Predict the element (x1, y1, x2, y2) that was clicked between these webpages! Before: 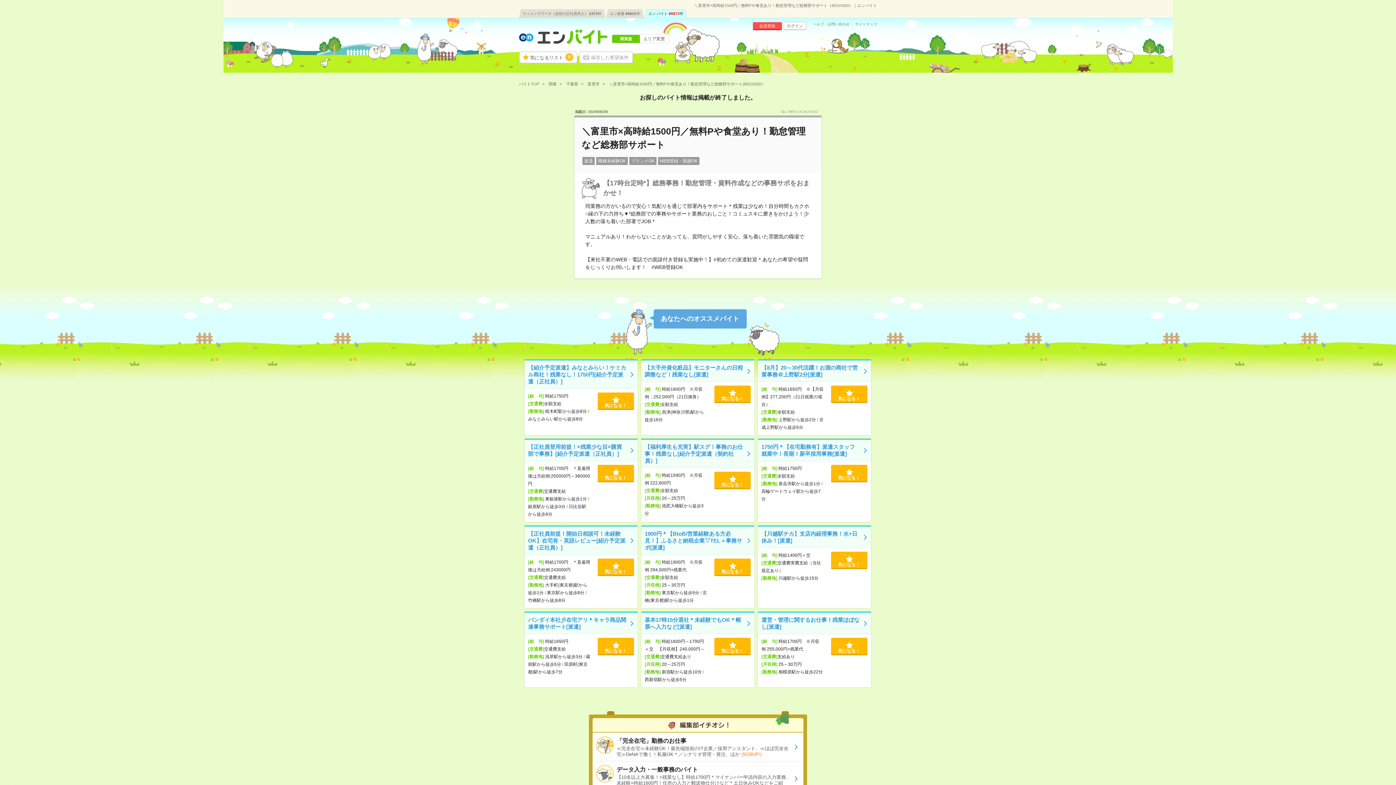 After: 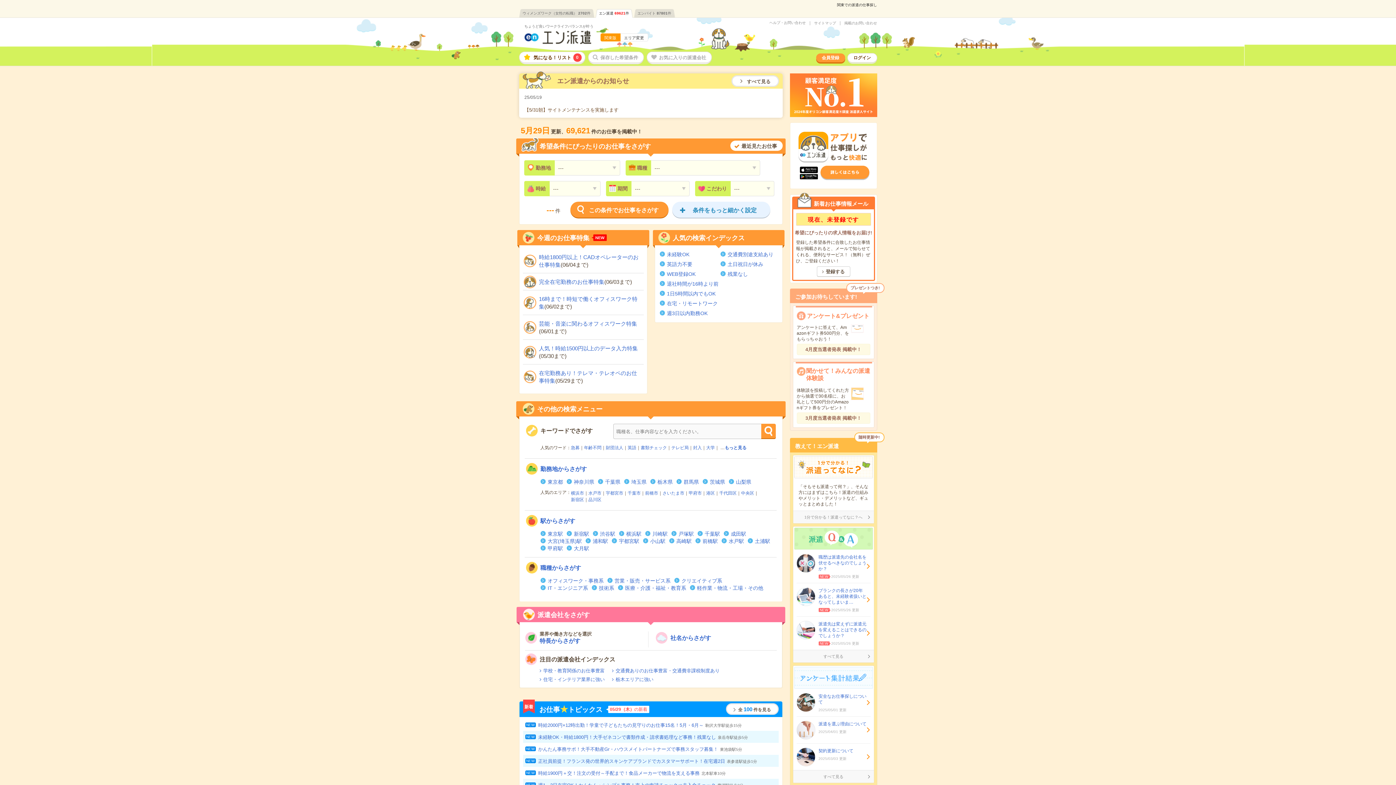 Action: bbox: (606, 9, 643, 18) label: エン派遣69621件